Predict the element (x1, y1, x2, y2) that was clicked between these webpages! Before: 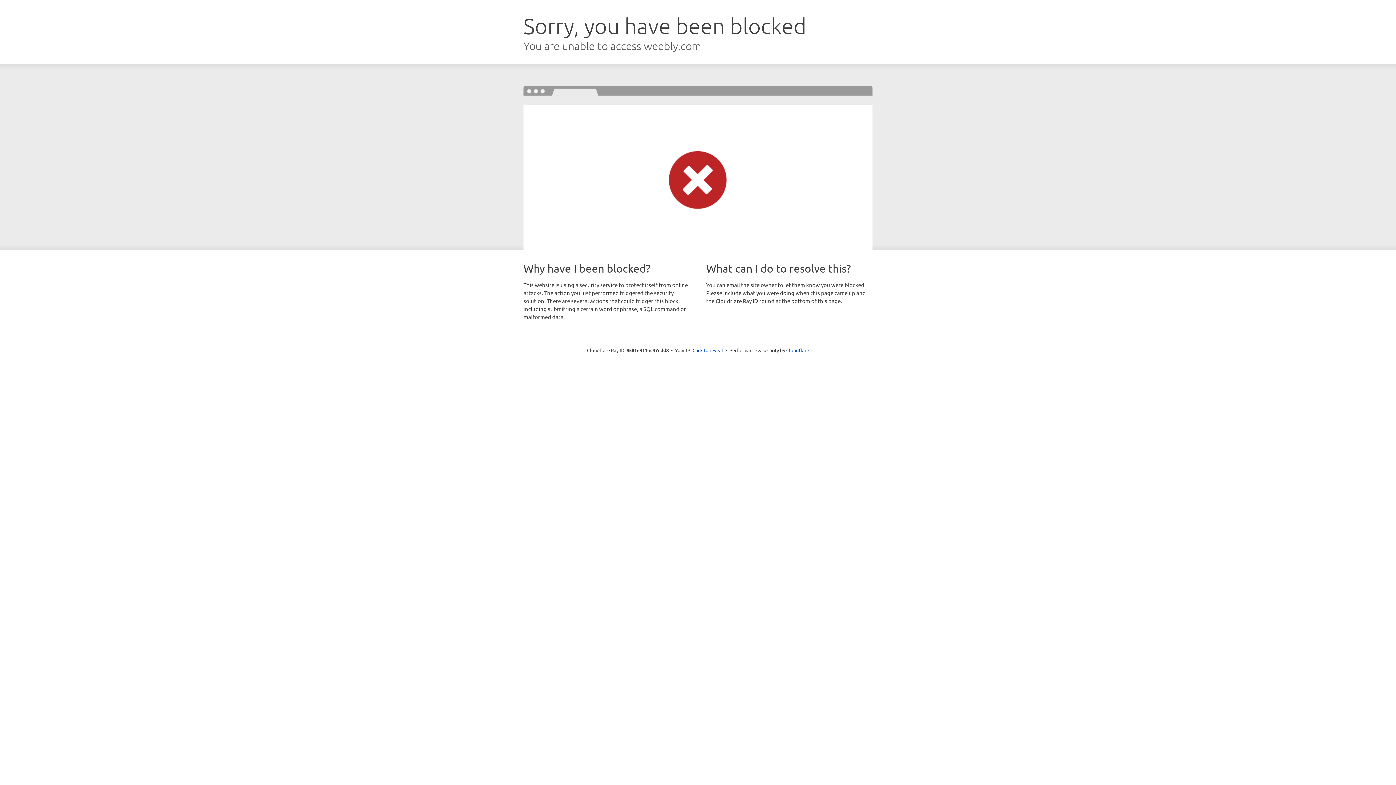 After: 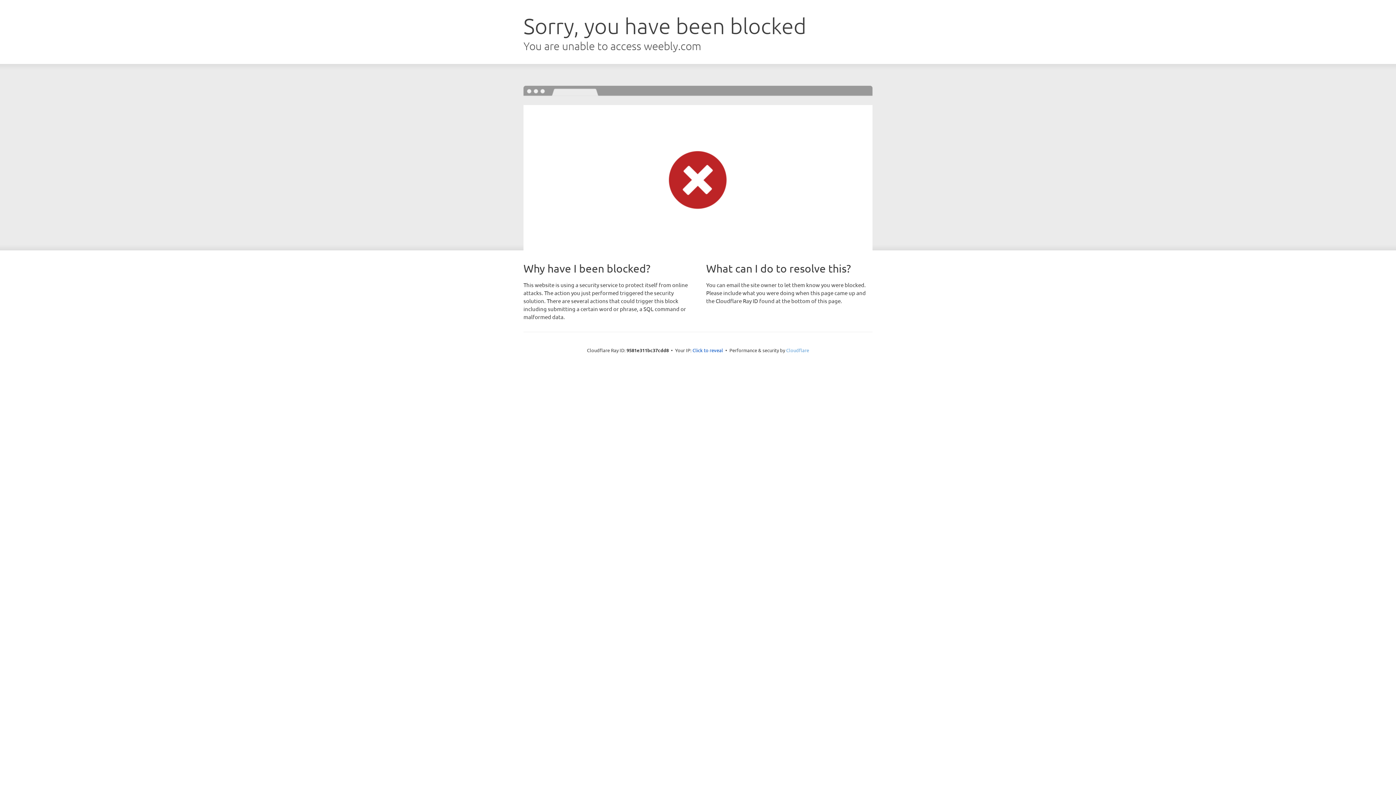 Action: label: Cloudflare bbox: (786, 347, 809, 353)